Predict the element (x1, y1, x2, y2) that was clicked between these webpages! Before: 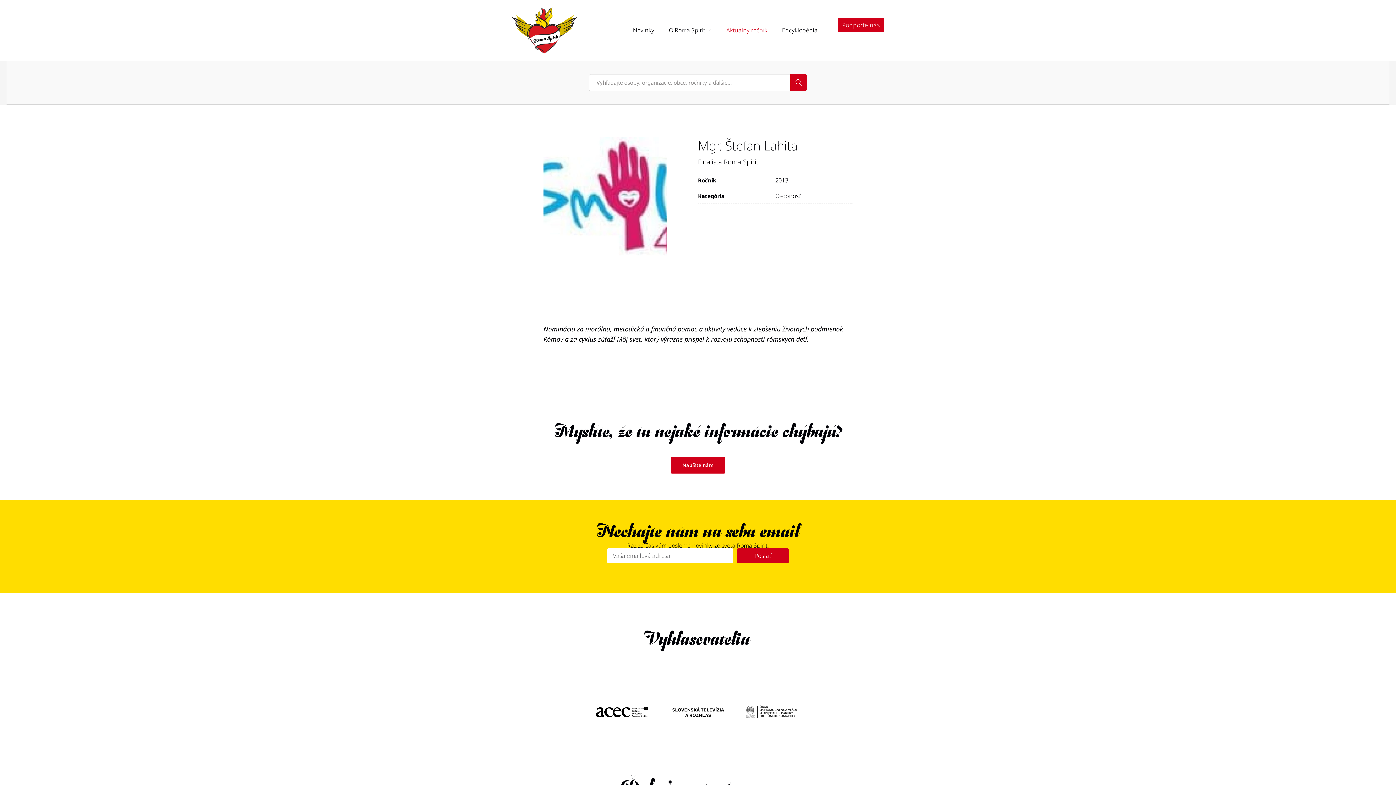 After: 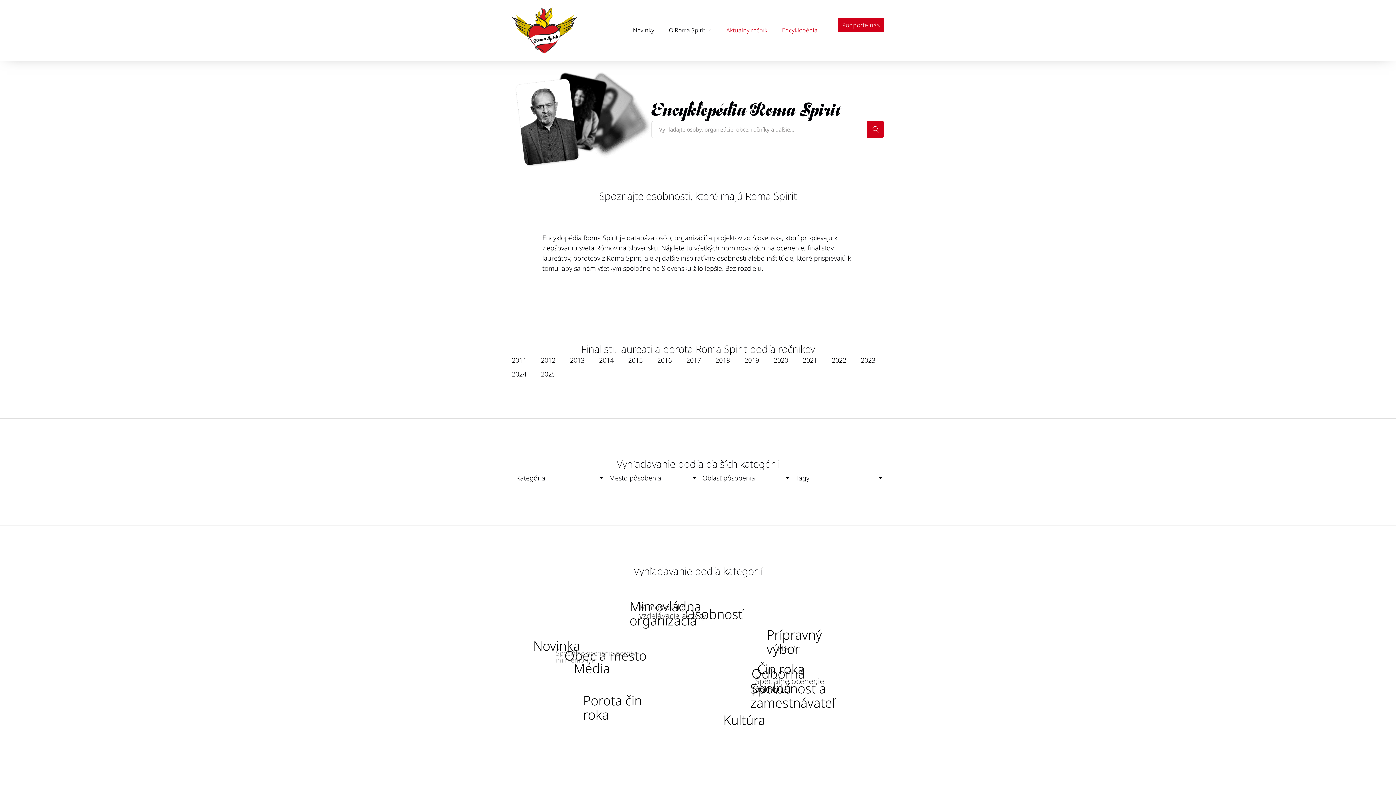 Action: label: Encyklopédia bbox: (782, 25, 817, 35)